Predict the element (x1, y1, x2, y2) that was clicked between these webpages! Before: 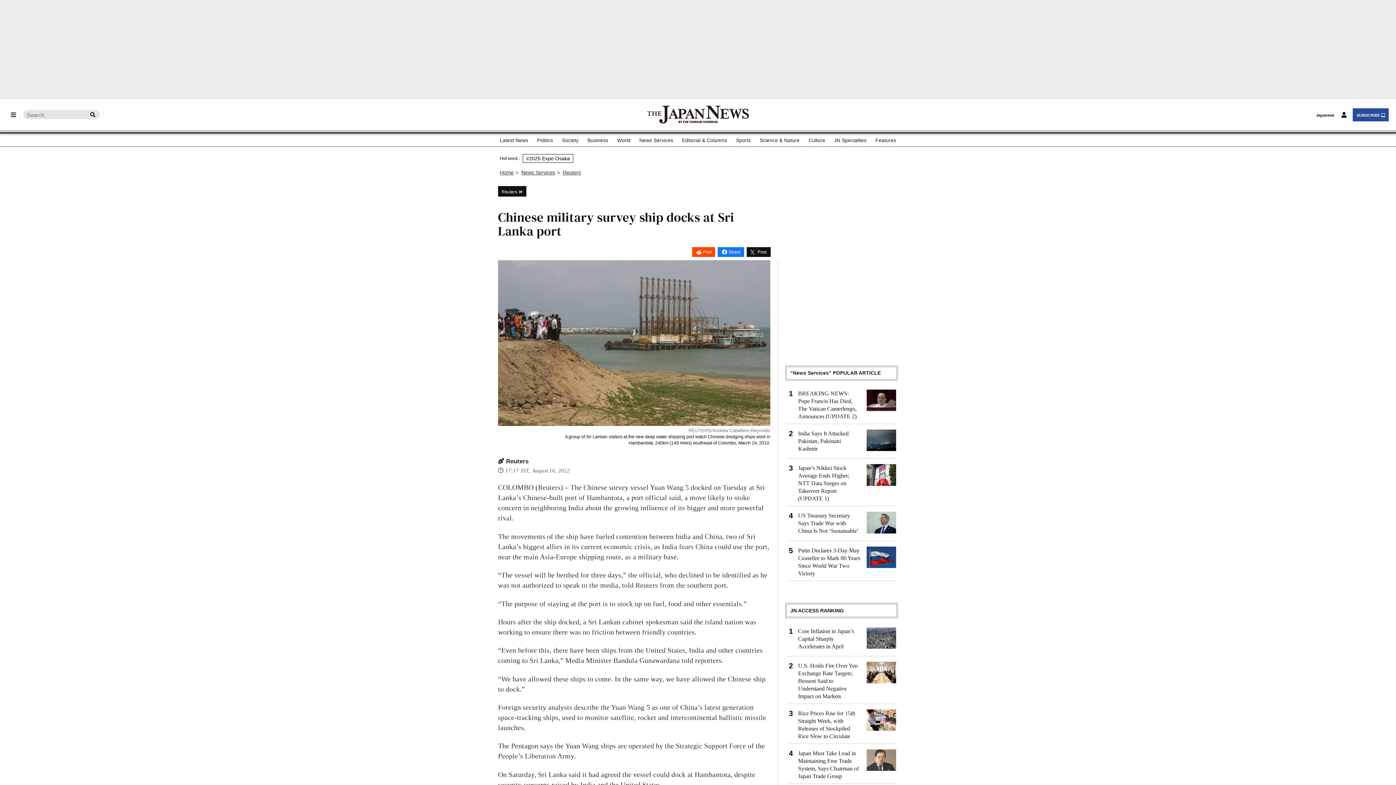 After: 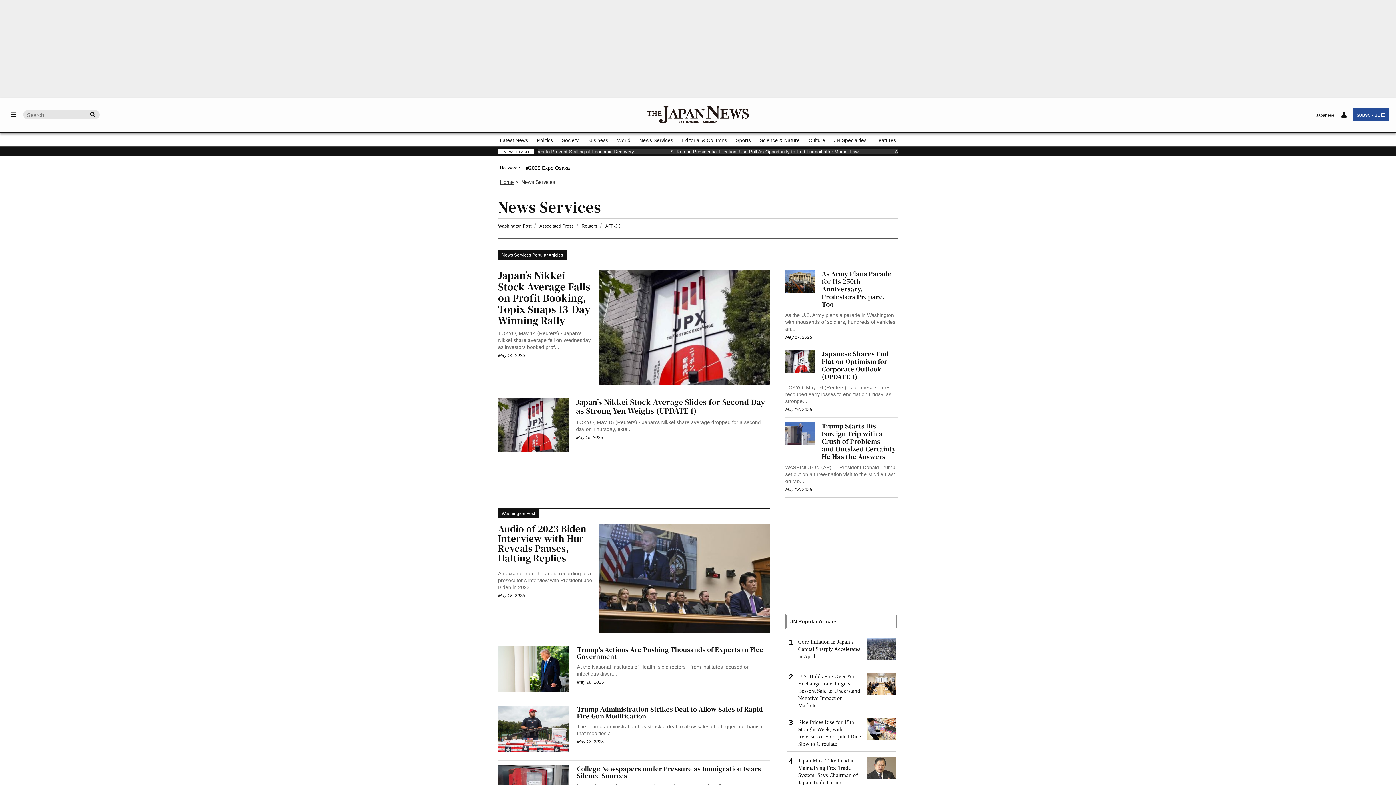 Action: bbox: (521, 169, 555, 175) label: News Services